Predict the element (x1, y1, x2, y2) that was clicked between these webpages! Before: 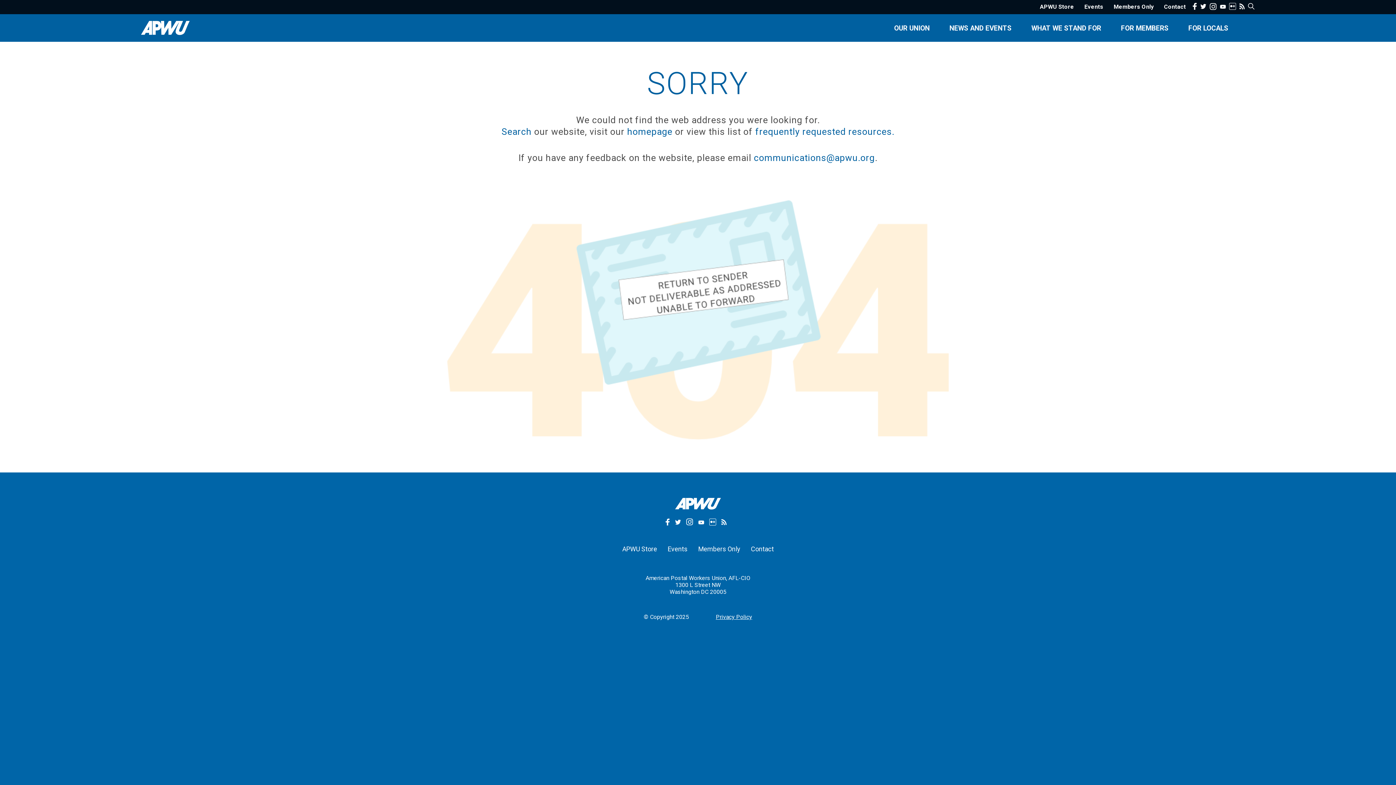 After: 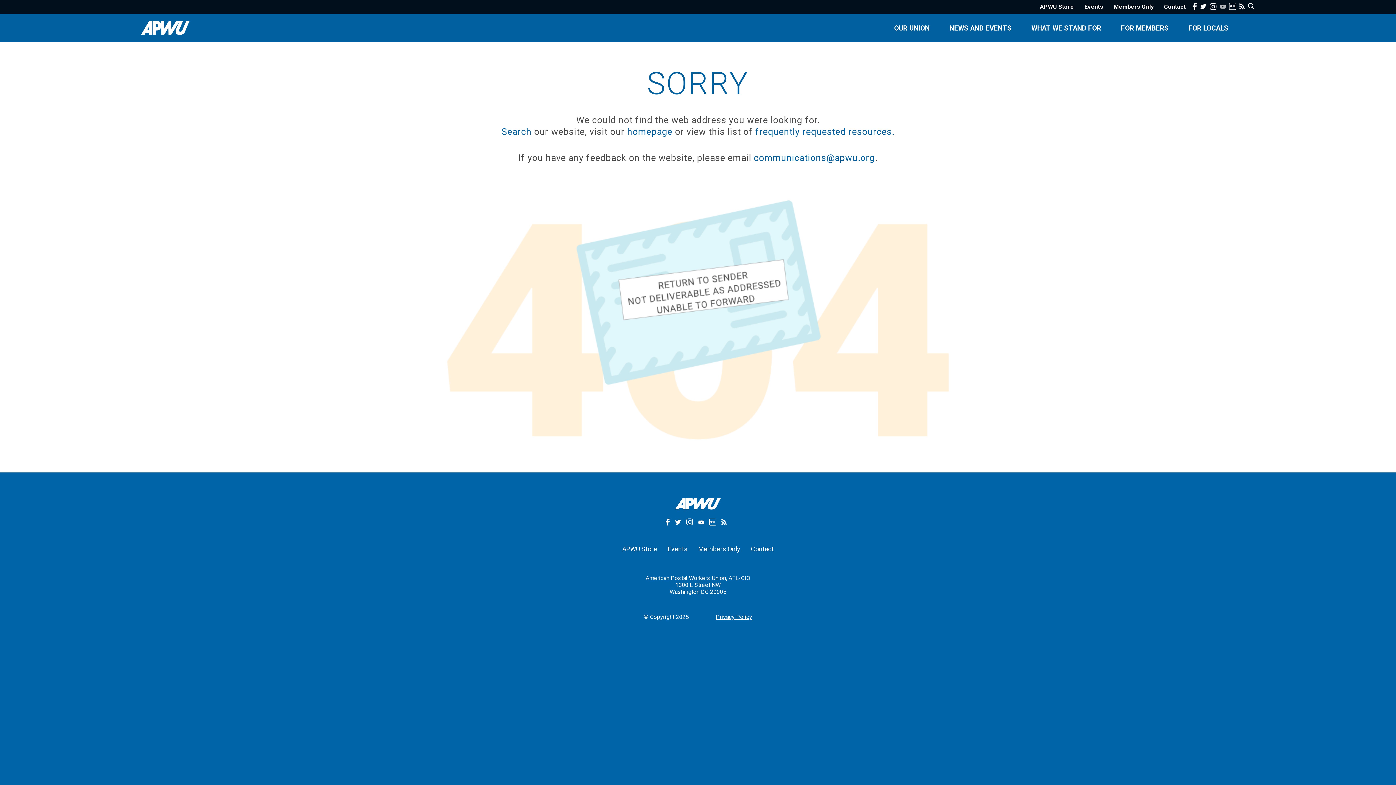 Action: bbox: (1220, 3, 1226, 10)